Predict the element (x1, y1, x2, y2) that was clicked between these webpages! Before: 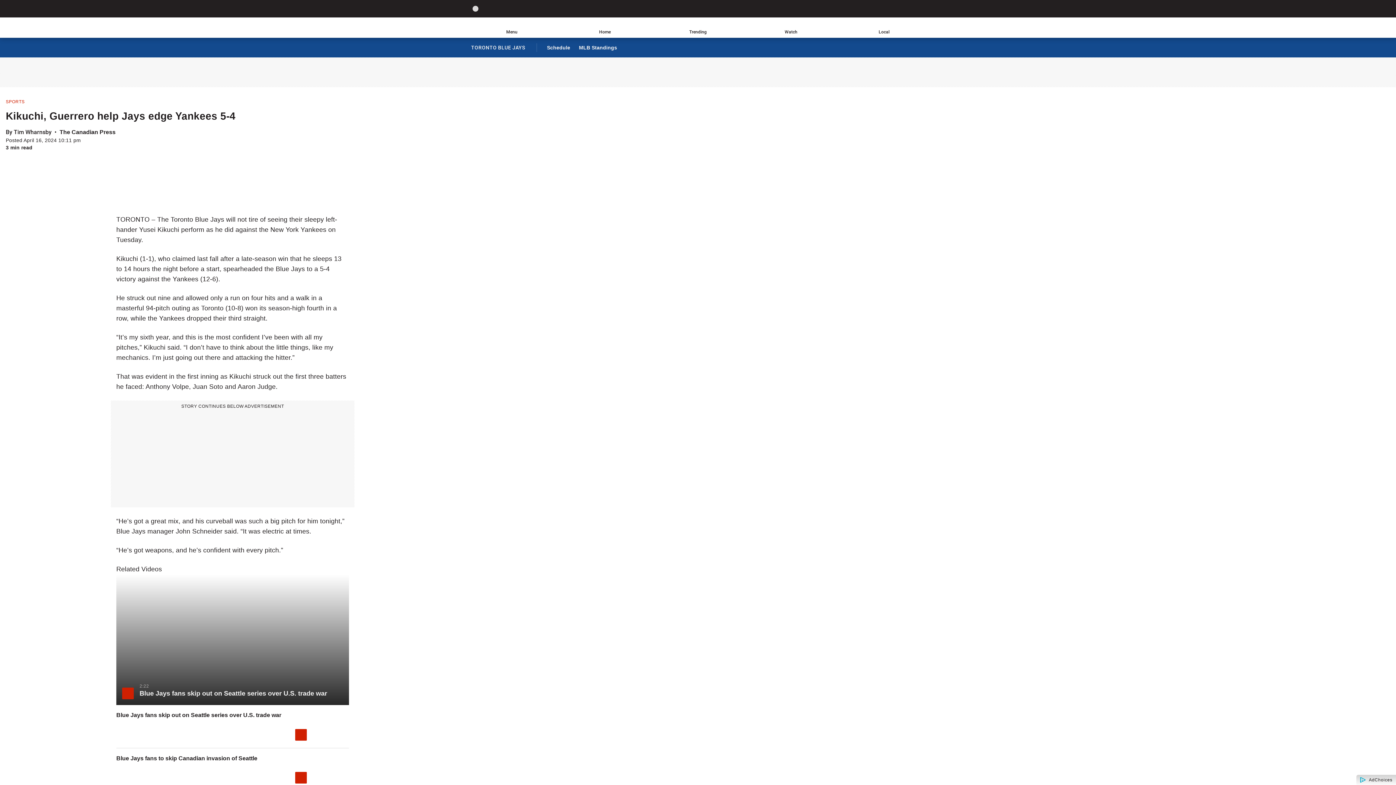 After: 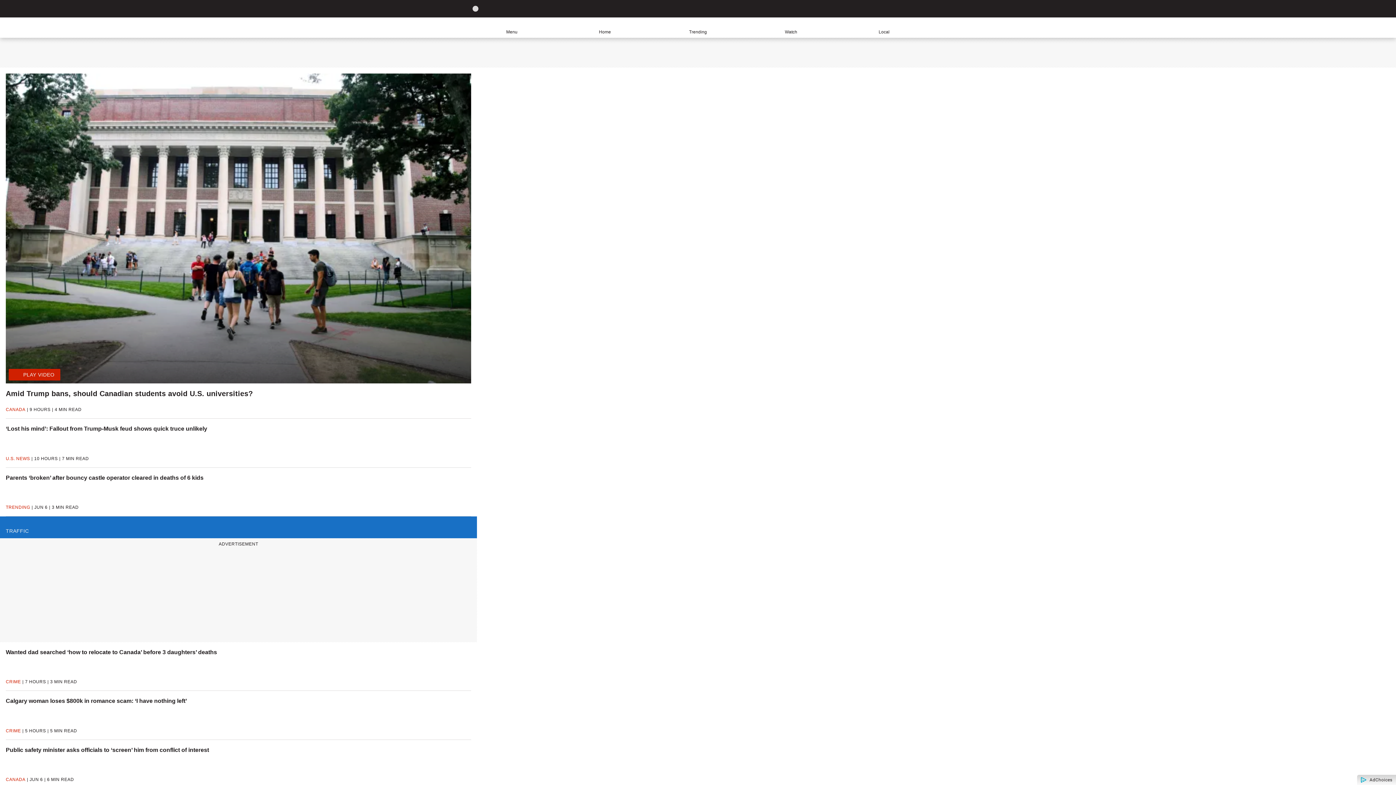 Action: label: Global News Home bbox: (678, 0, 718, 17)